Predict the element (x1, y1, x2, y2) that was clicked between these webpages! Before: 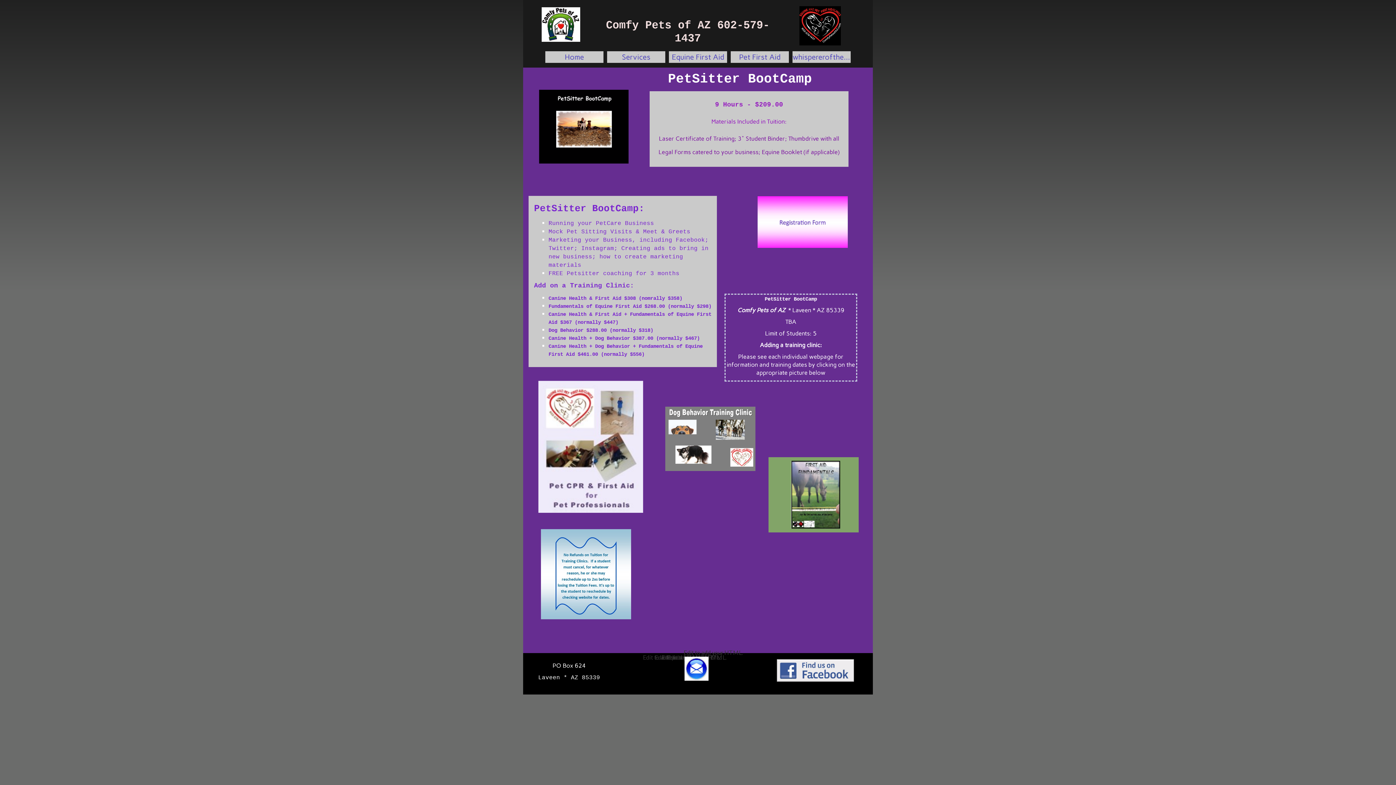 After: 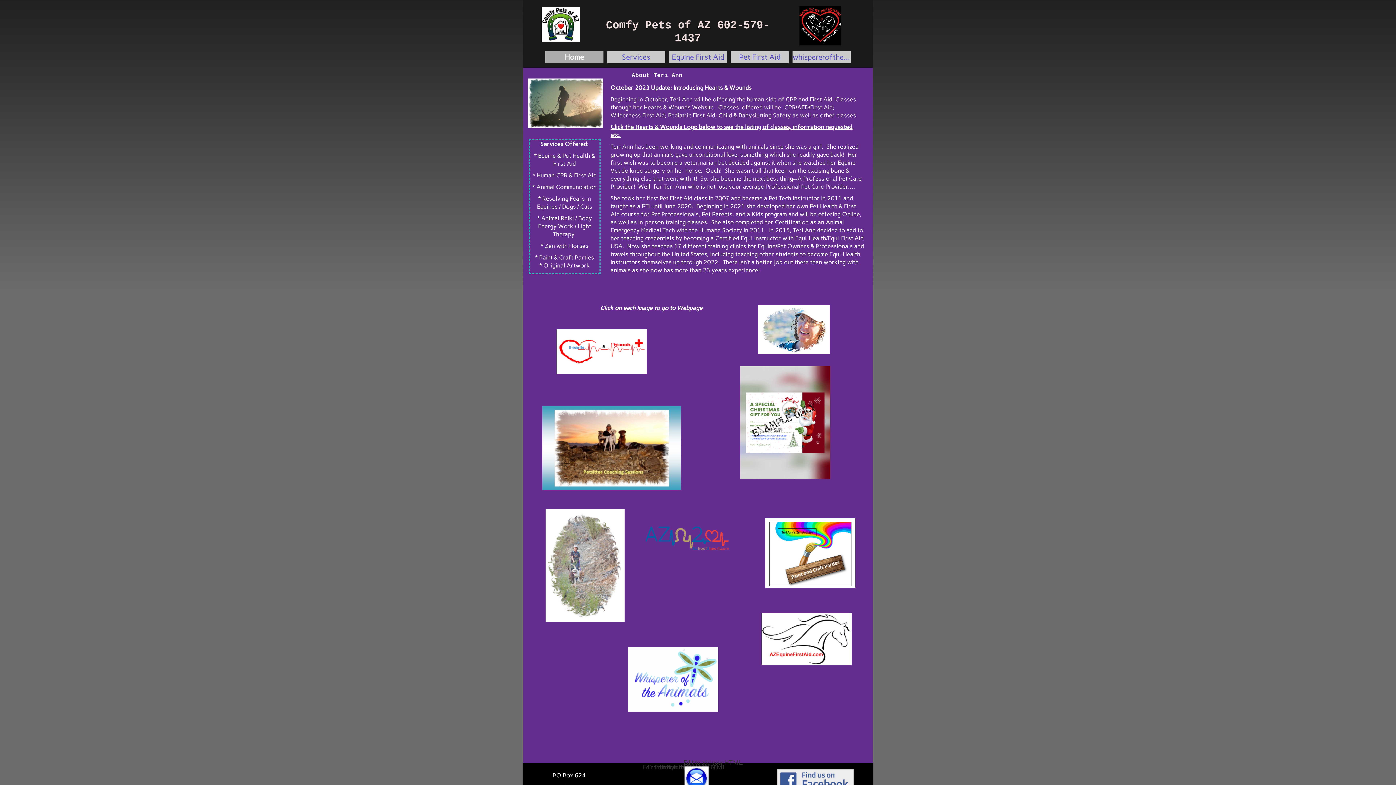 Action: label: Home bbox: (545, 52, 603, 61)